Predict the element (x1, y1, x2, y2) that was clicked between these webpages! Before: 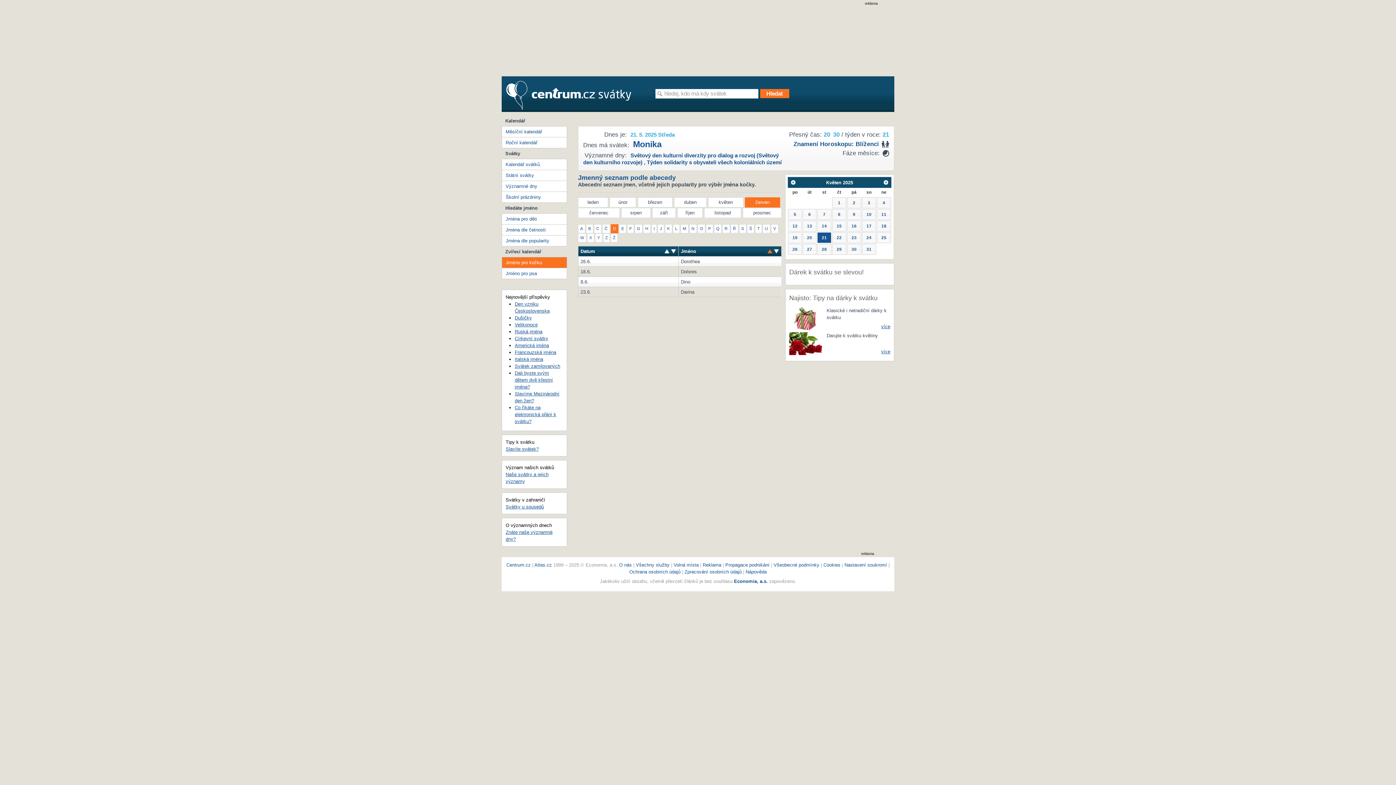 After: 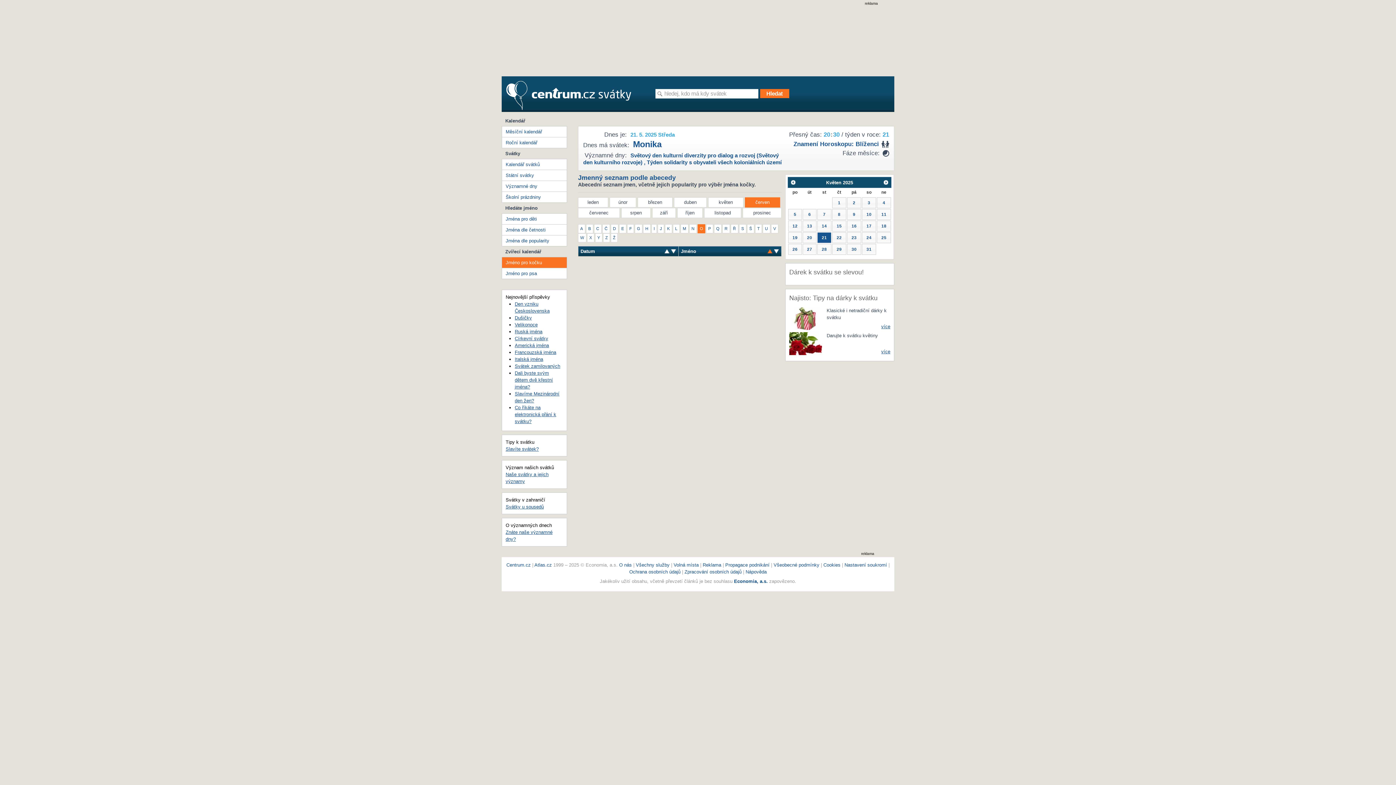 Action: label: O bbox: (697, 224, 705, 233)